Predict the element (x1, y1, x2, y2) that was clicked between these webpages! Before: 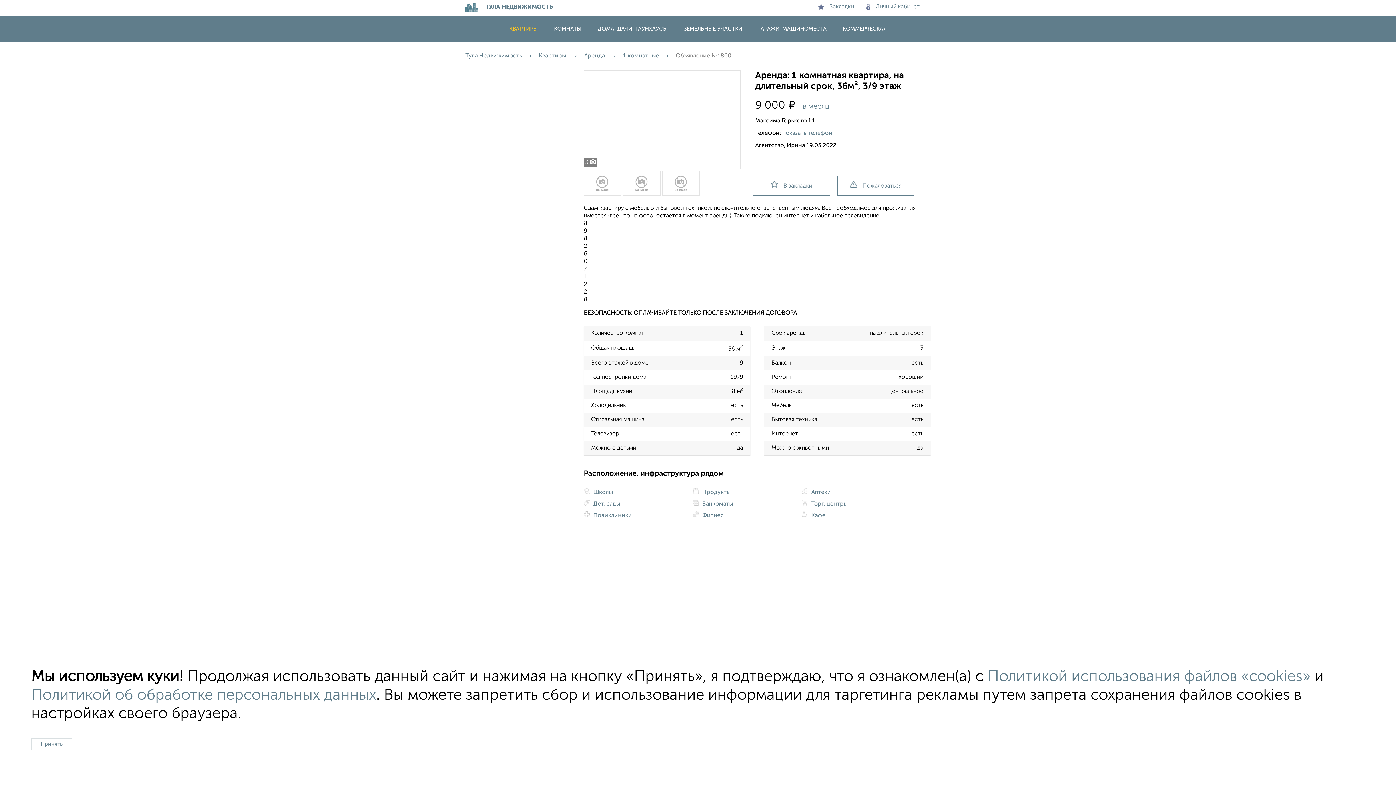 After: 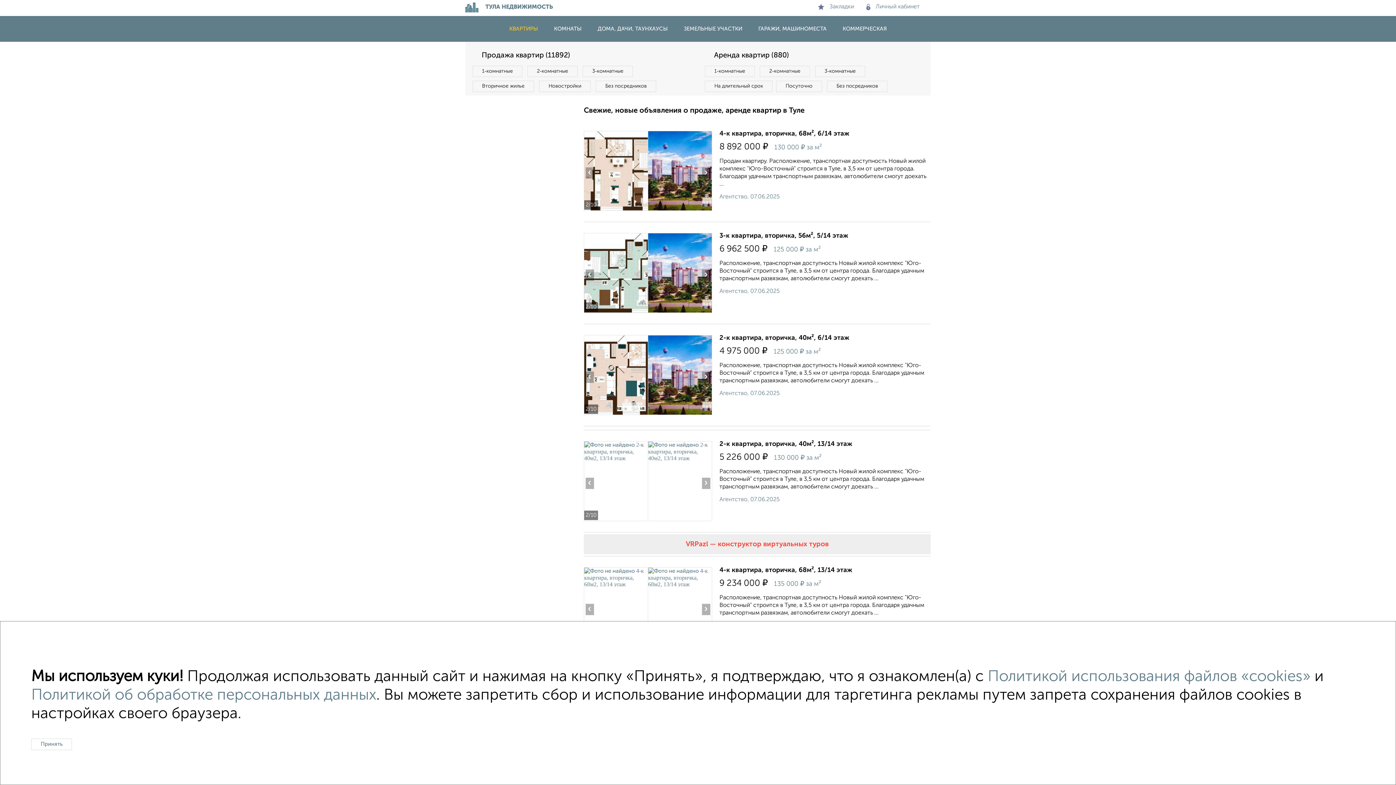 Action: label: Квартиры  bbox: (538, 53, 584, 58)